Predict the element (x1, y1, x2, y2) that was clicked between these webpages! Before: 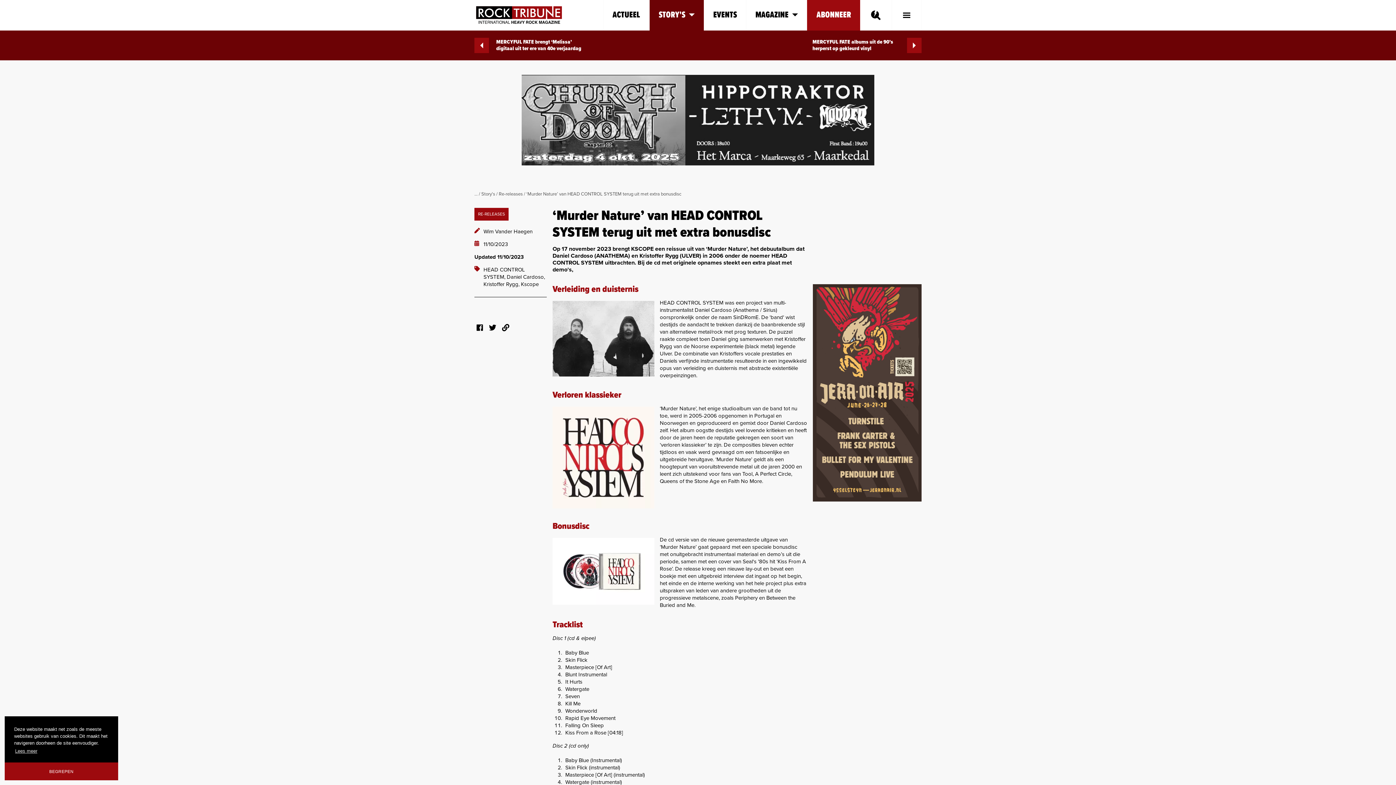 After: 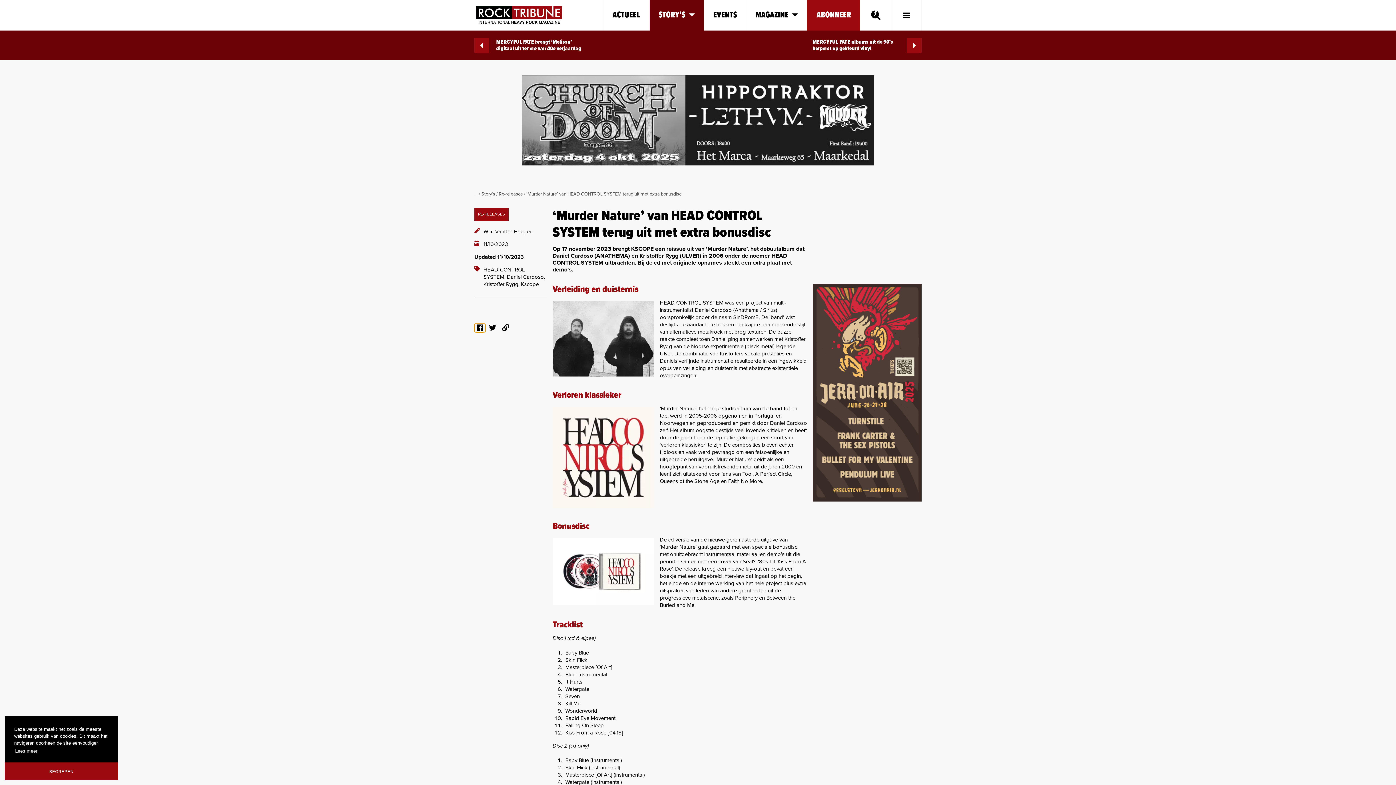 Action: bbox: (474, 324, 485, 332)